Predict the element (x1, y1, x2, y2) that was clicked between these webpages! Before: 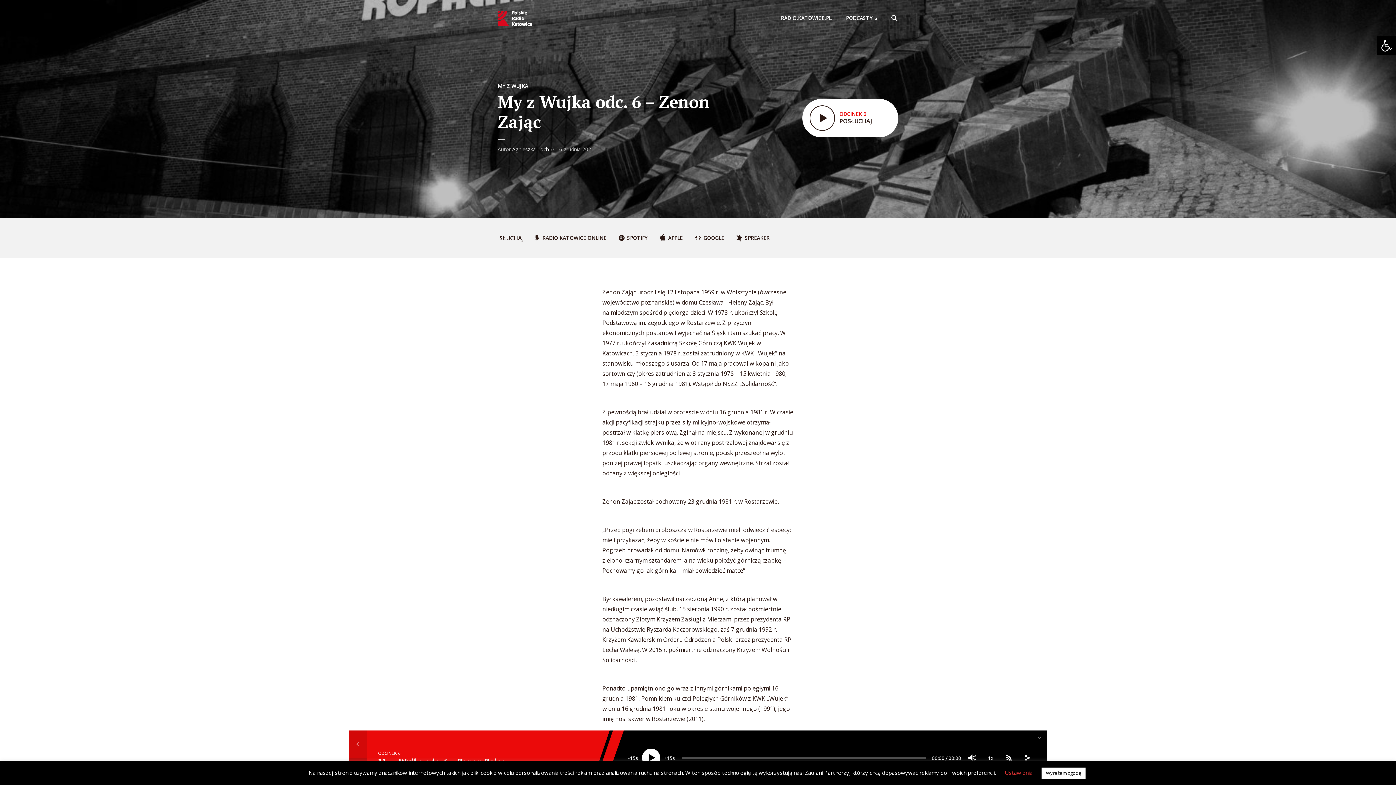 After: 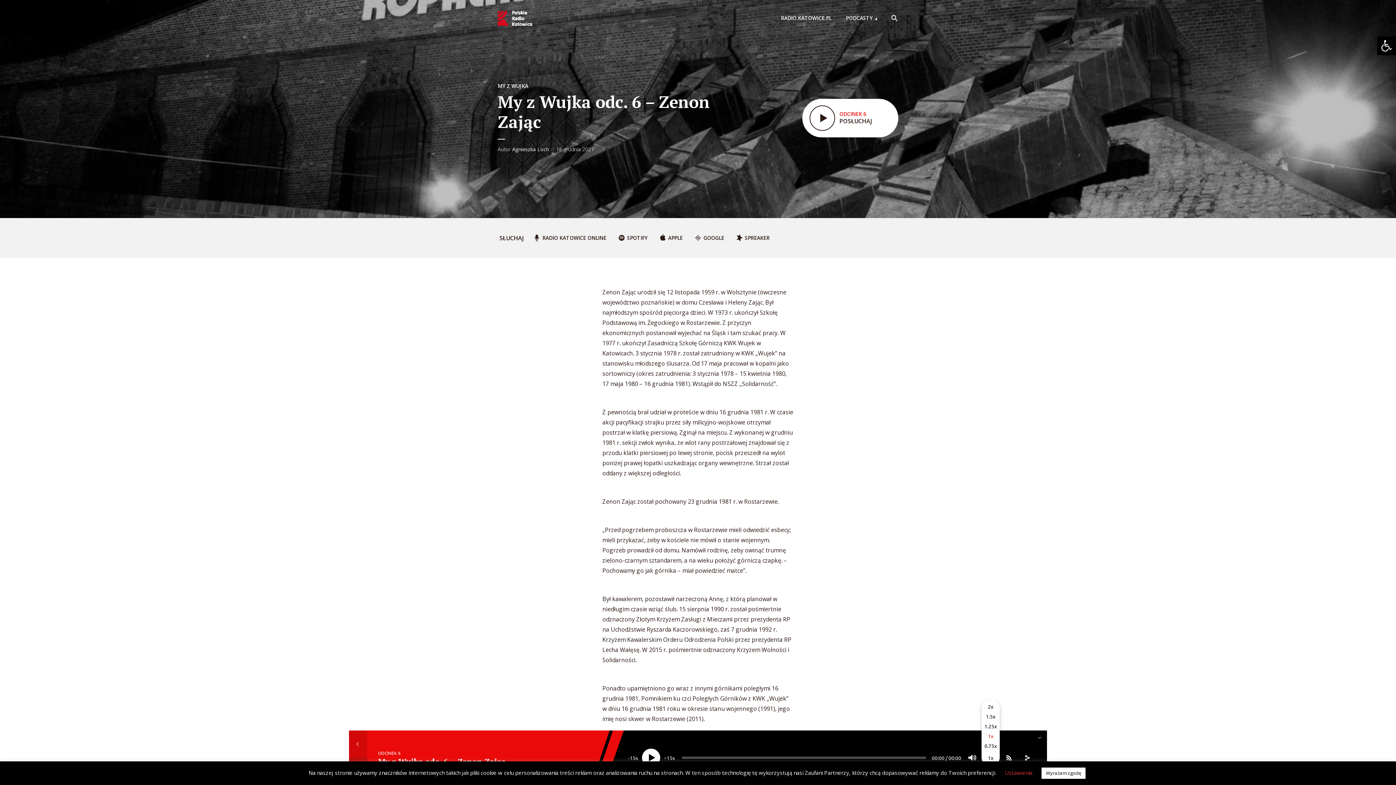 Action: label: Speed Rate bbox: (981, 749, 1000, 767)